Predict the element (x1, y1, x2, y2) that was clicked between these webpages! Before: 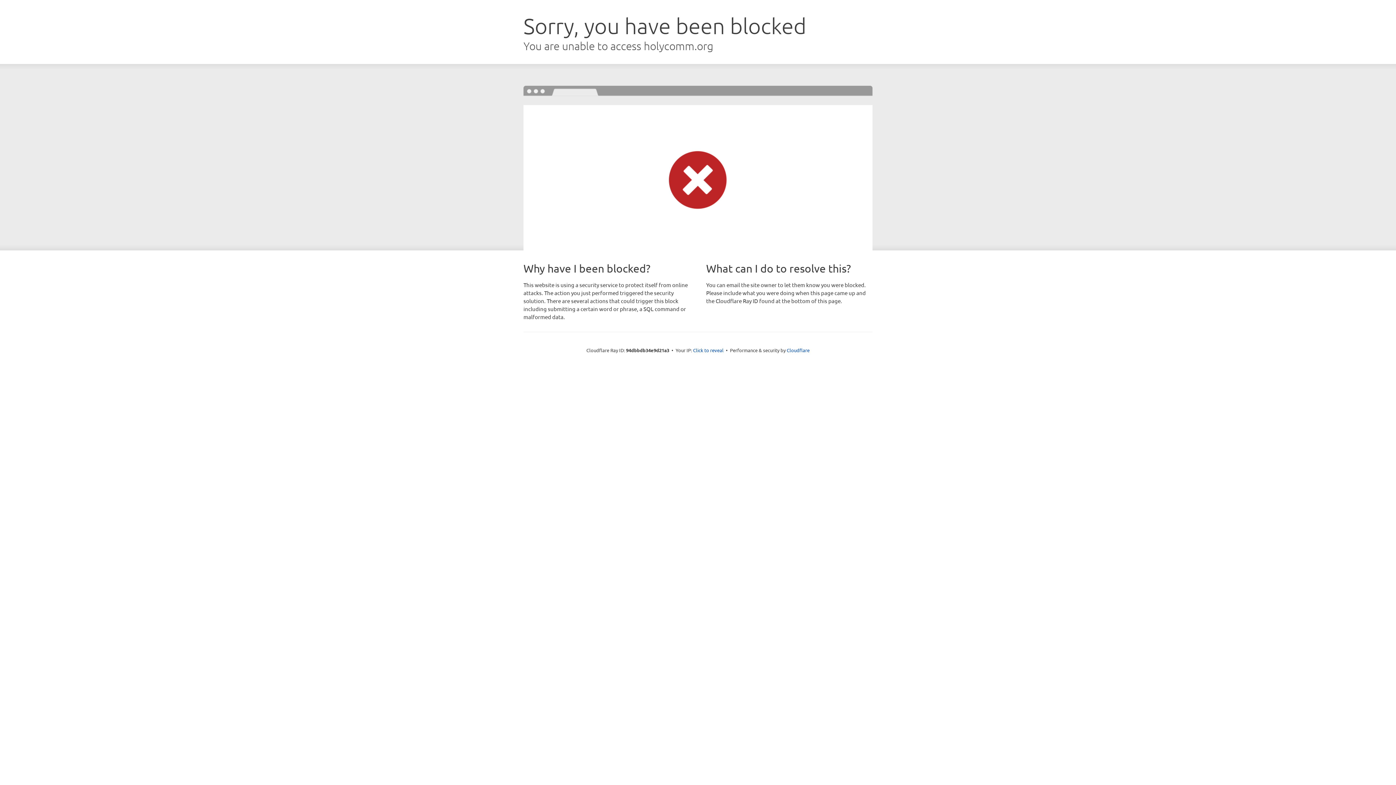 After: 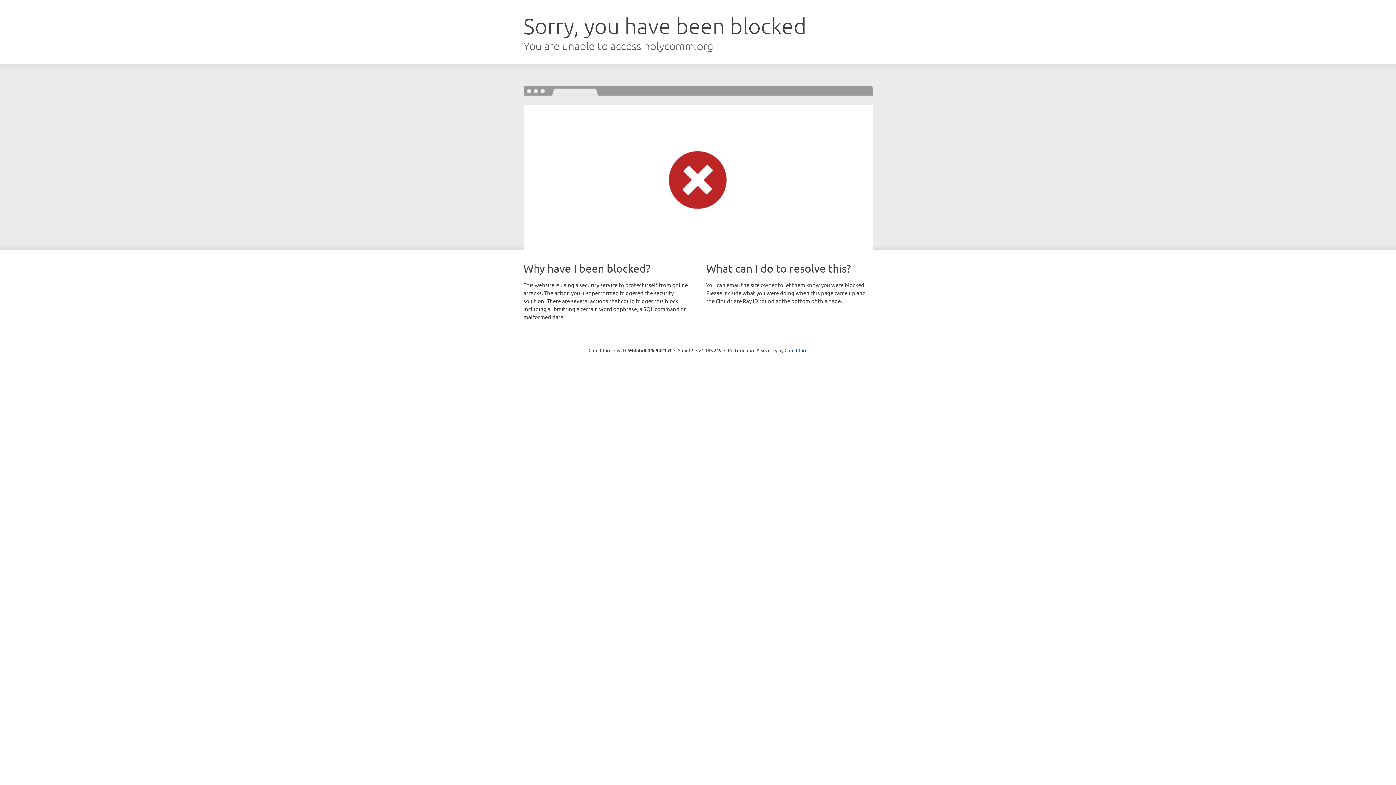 Action: bbox: (693, 346, 723, 353) label: Click to reveal